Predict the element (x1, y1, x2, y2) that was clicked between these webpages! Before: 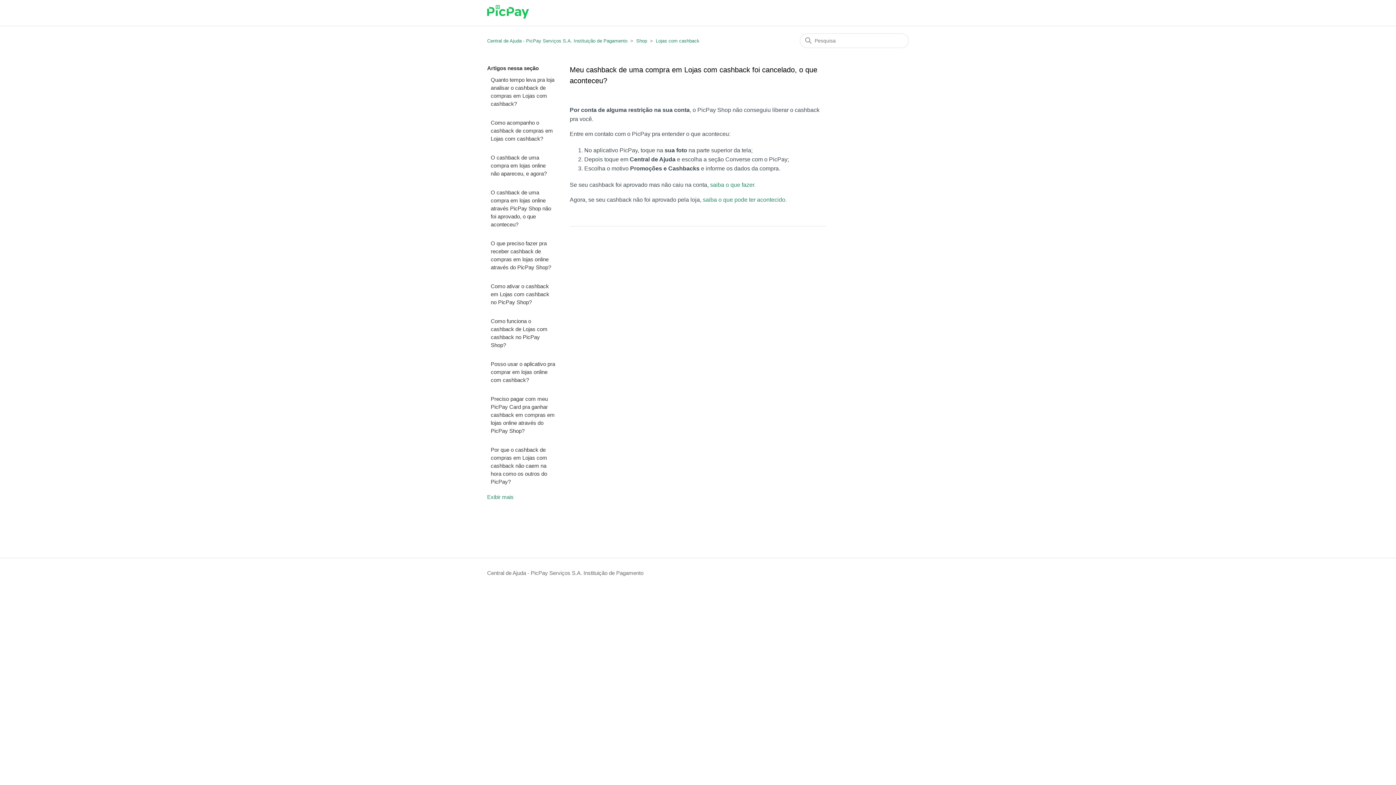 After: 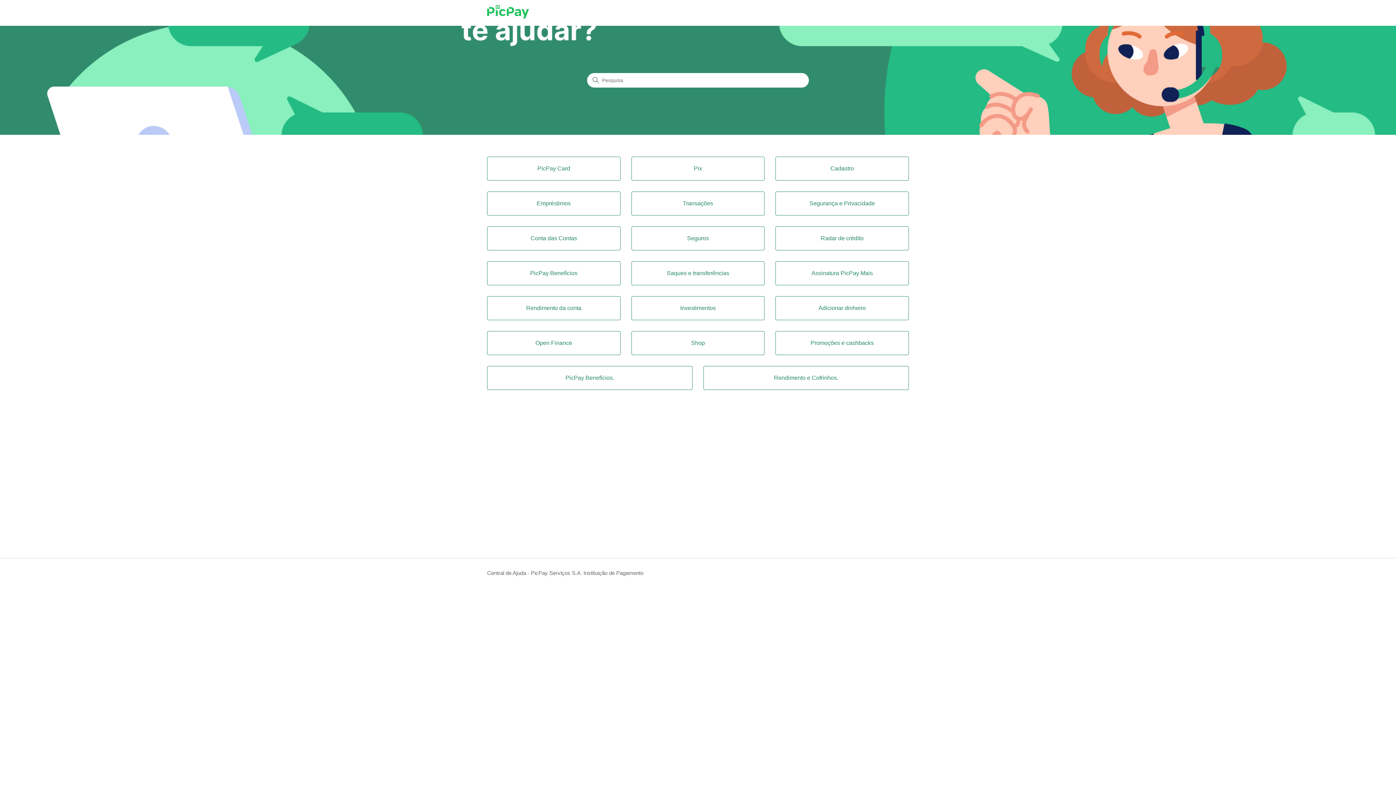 Action: bbox: (487, 569, 643, 577) label: Central de Ajuda - PicPay Serviços S.A. Instituição de Pagamento